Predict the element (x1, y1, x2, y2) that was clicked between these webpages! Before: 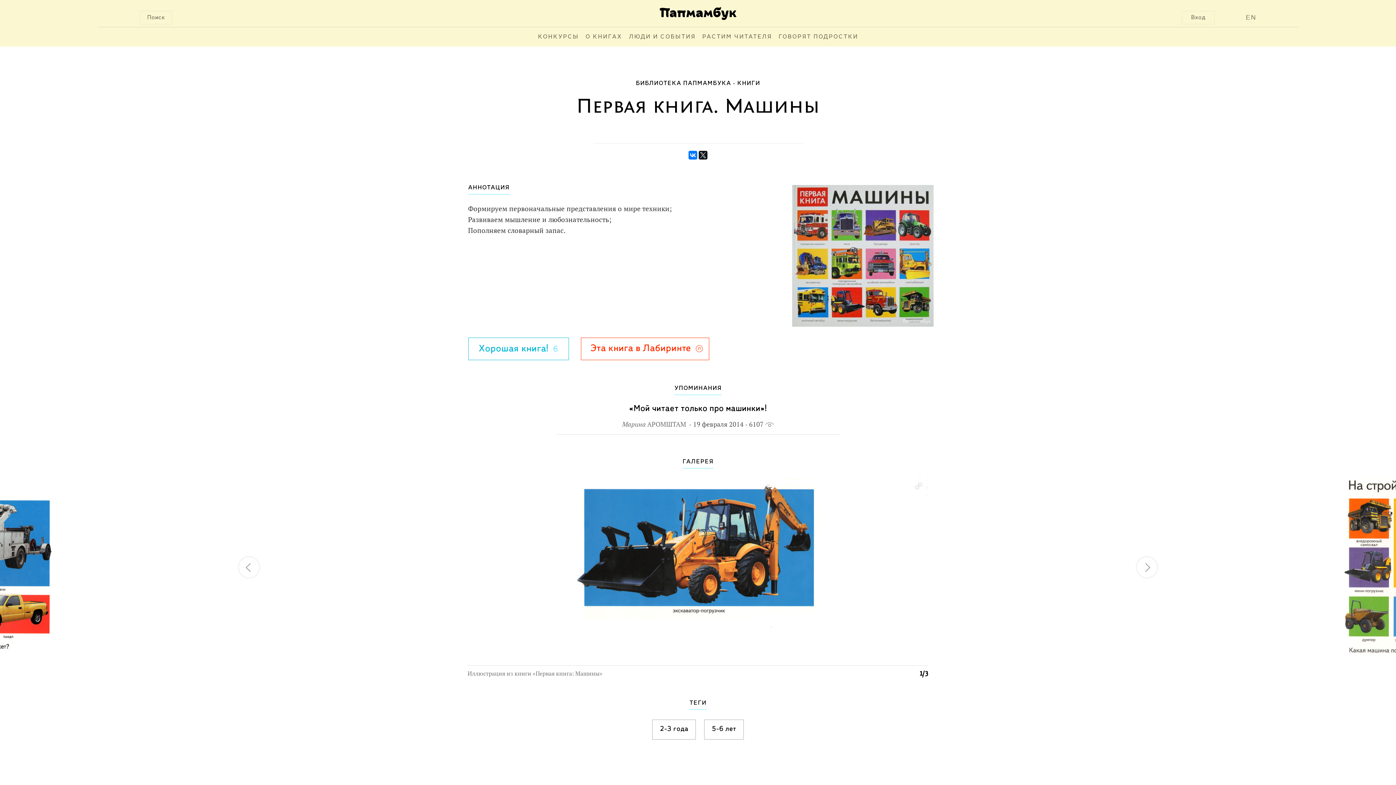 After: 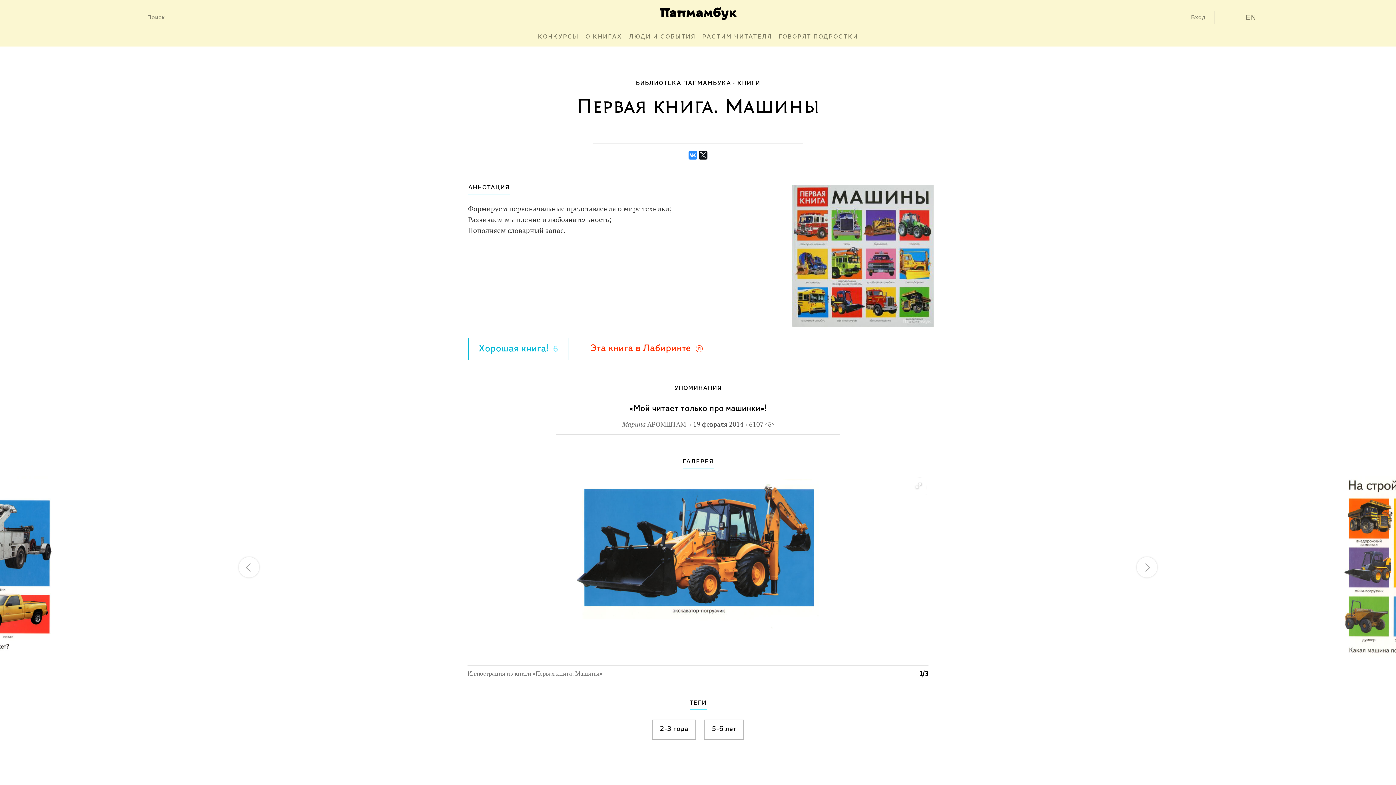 Action: bbox: (688, 150, 697, 159)